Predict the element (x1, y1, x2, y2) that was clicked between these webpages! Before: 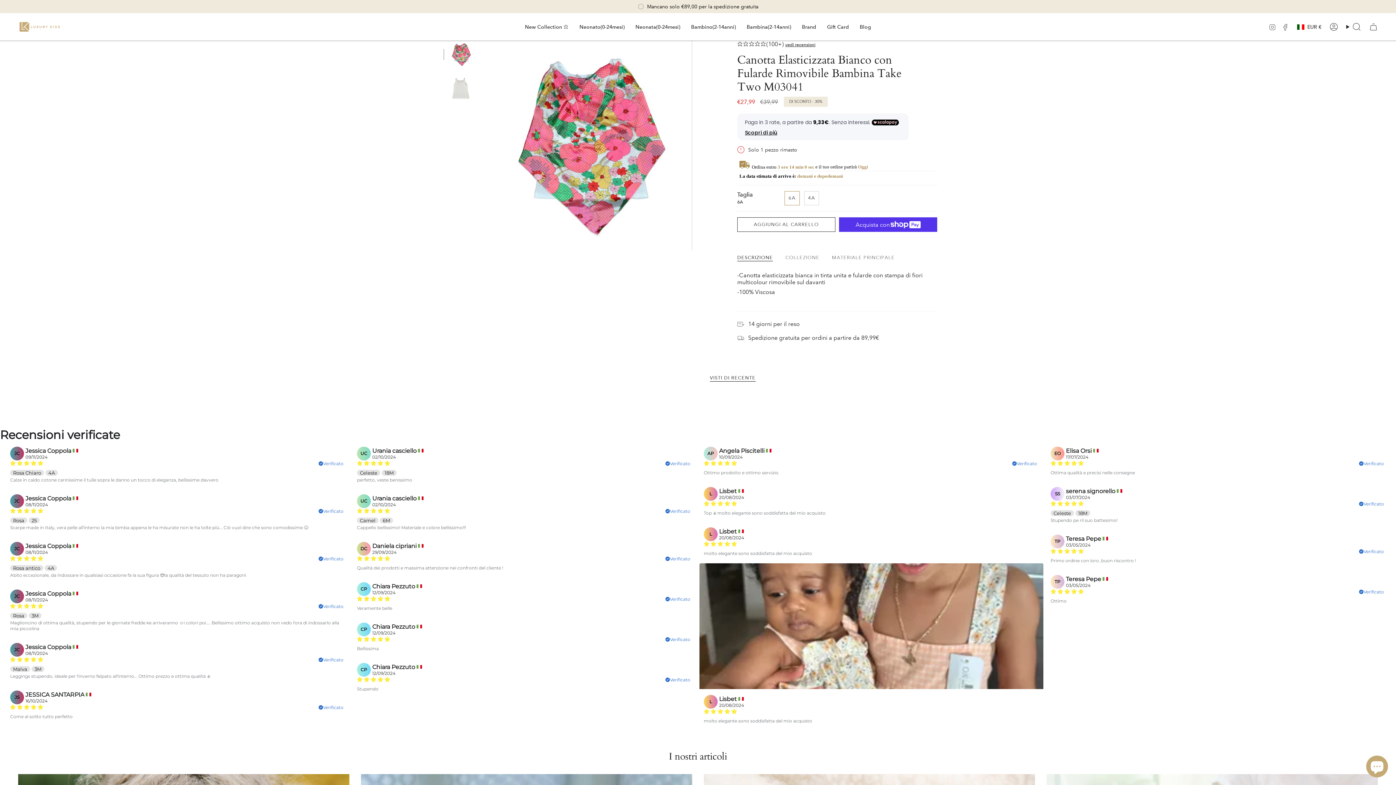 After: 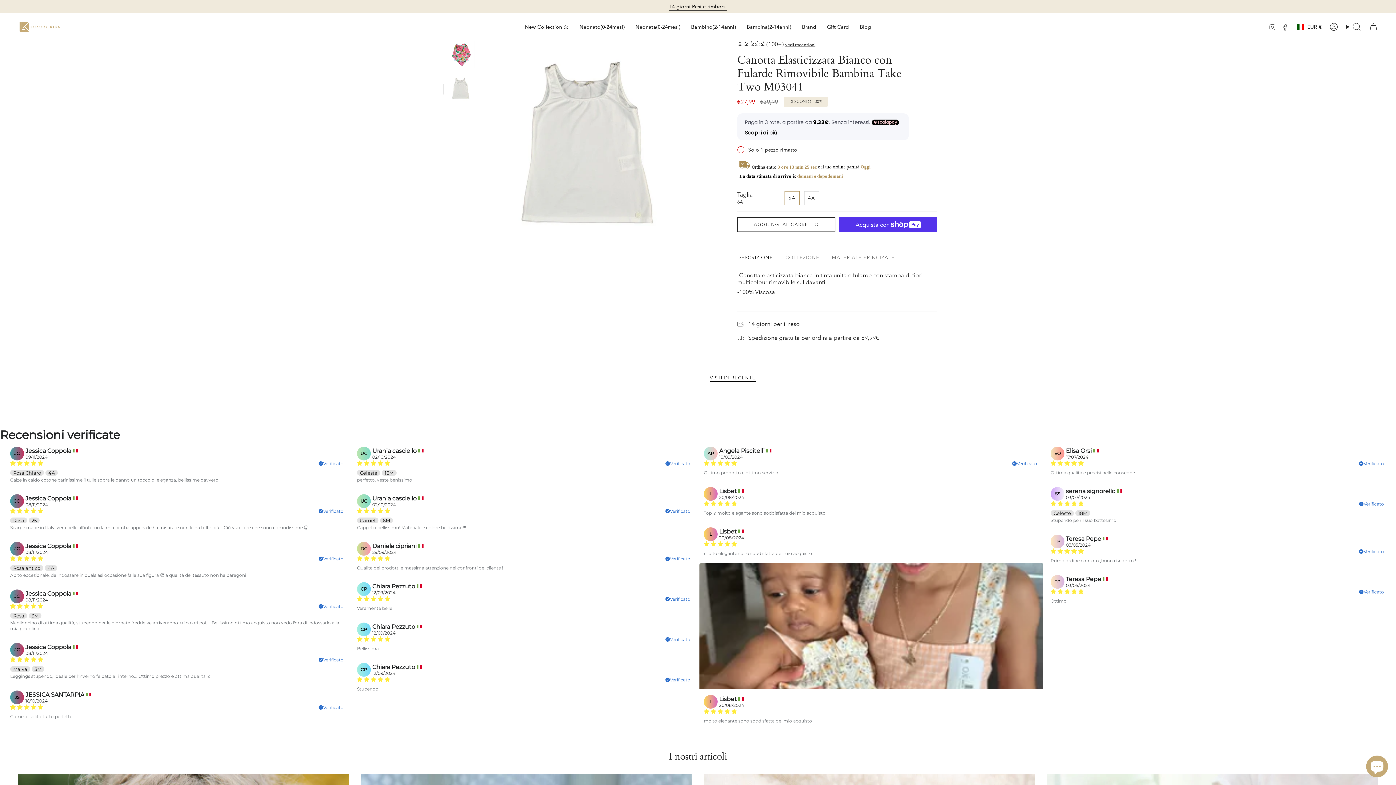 Action: bbox: (447, 75, 474, 102)